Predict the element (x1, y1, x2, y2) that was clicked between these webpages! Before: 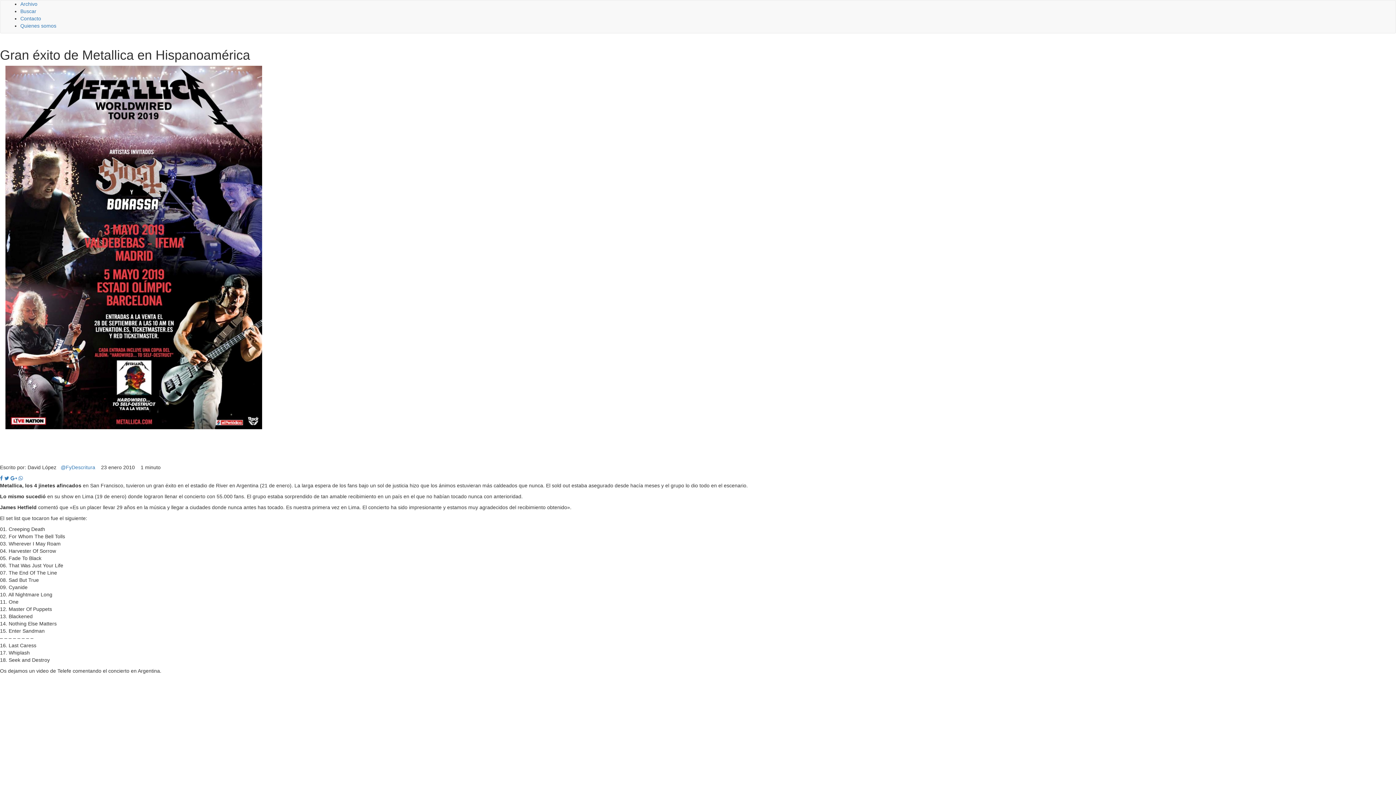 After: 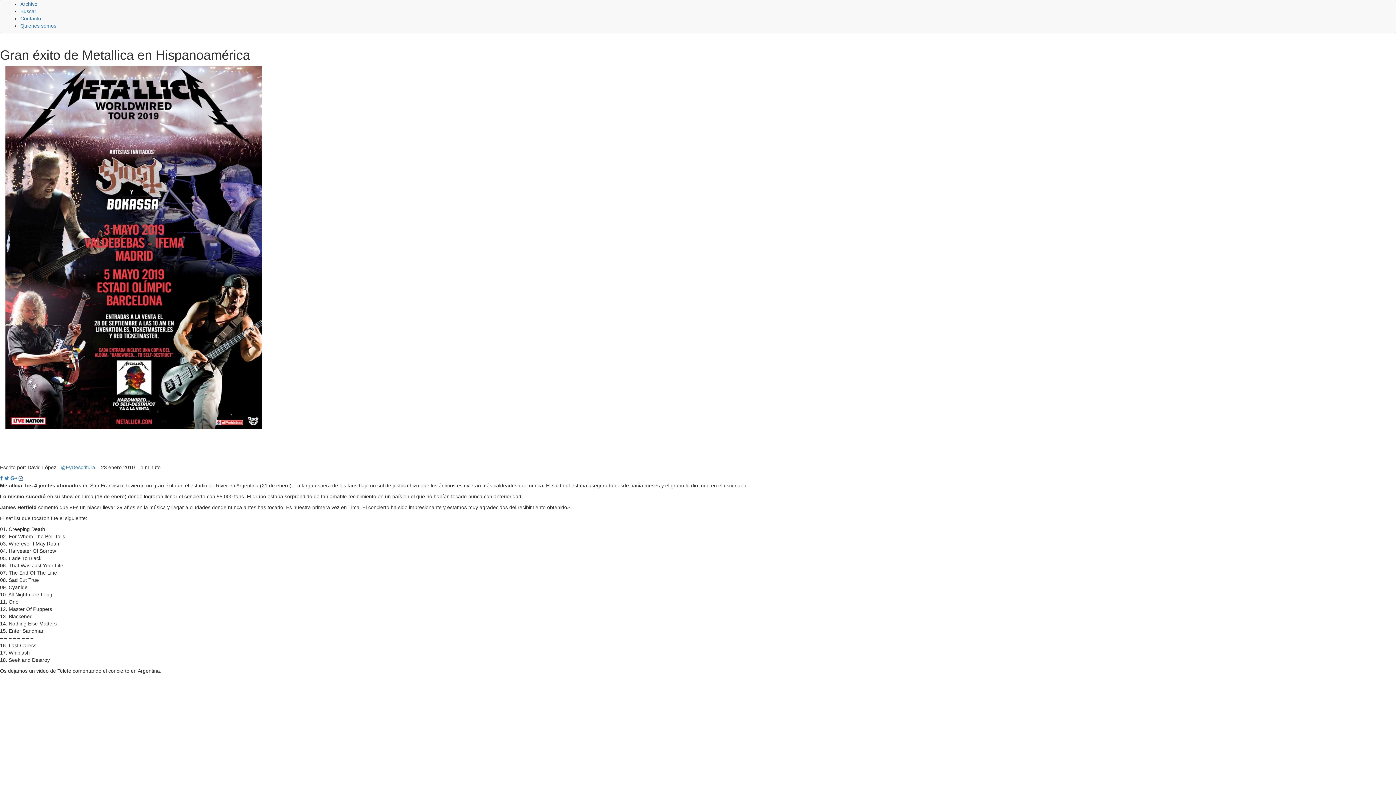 Action: bbox: (18, 475, 22, 481)